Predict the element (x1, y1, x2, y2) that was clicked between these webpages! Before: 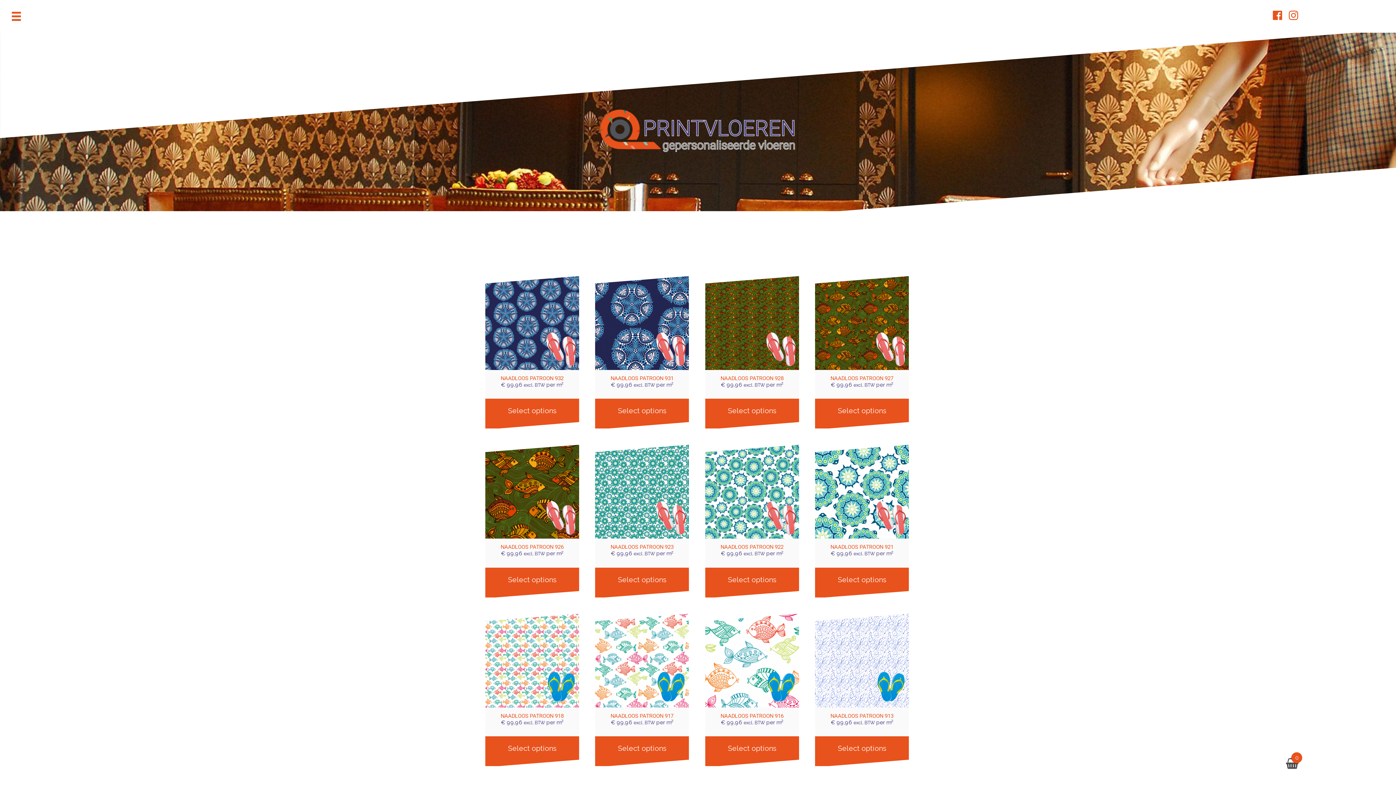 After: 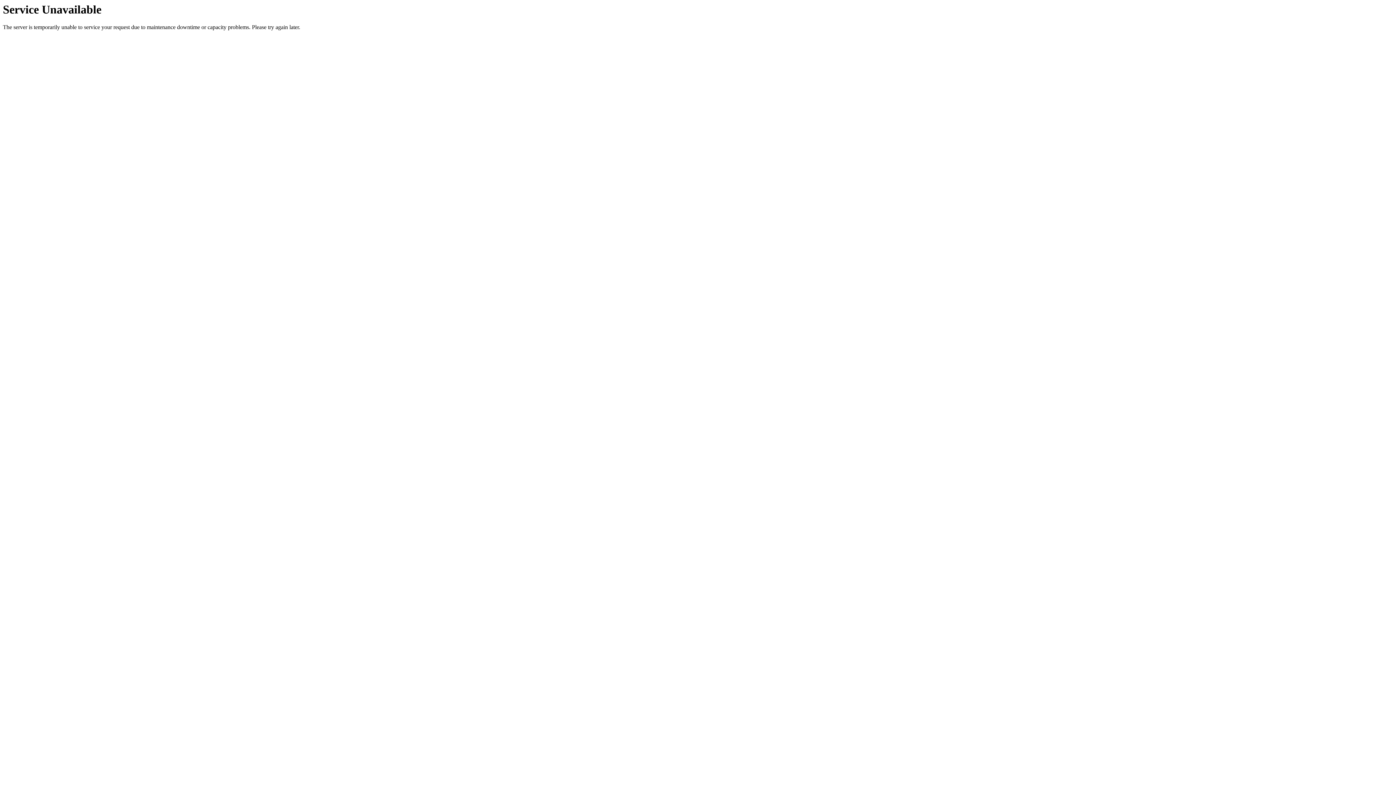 Action: label: NAADLOOS PATROON 921
€ 99,96 excl. BTW per m2 bbox: (815, 445, 909, 557)